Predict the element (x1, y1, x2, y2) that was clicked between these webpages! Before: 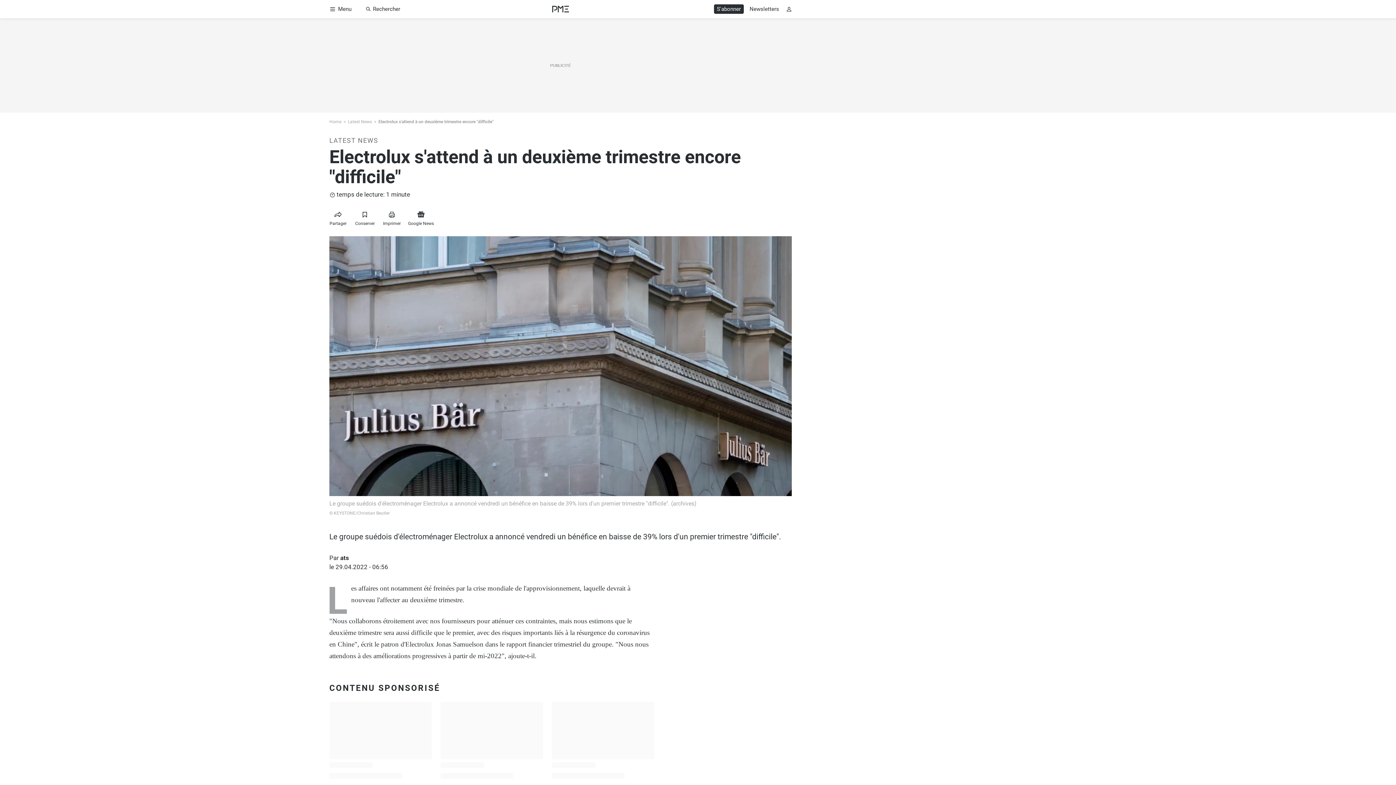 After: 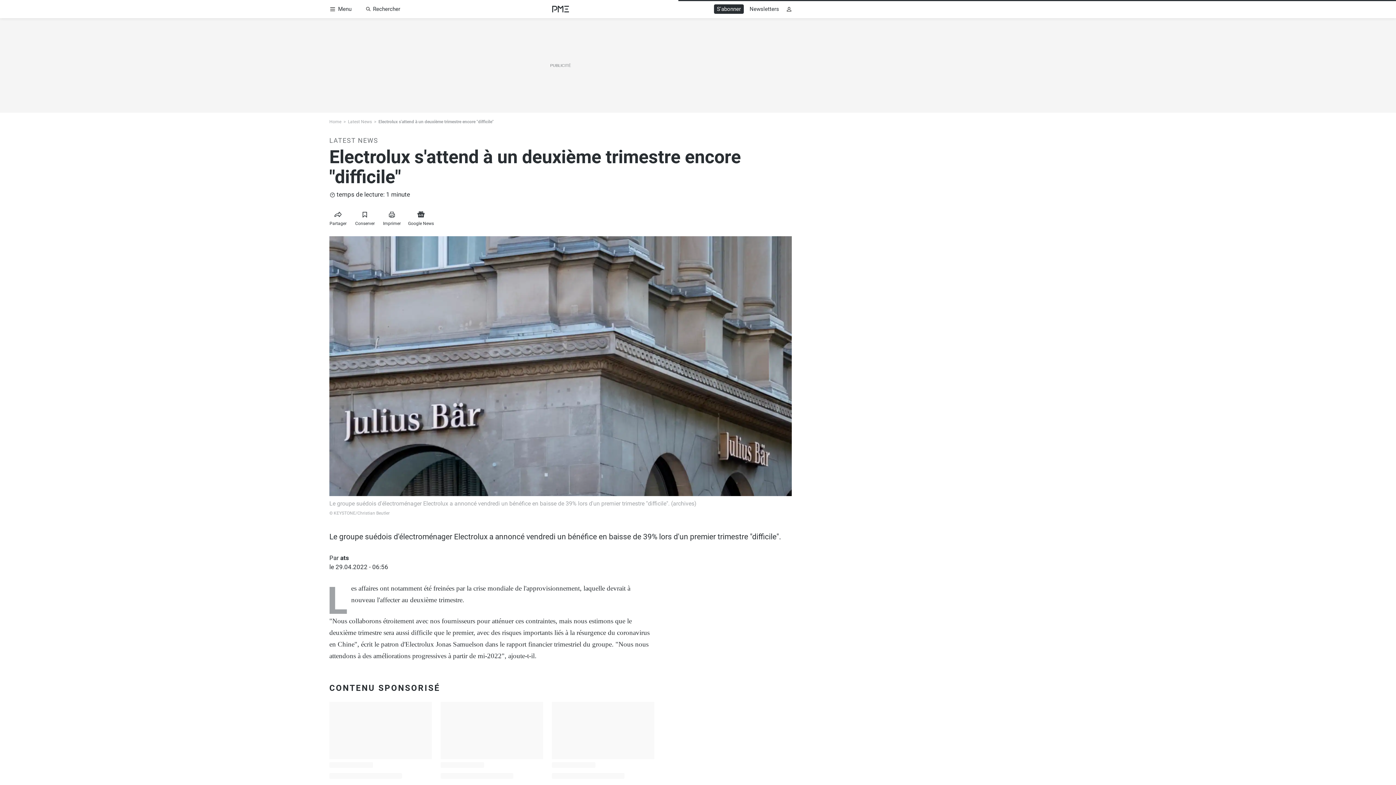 Action: label: Newsletters bbox: (746, 4, 781, 13)